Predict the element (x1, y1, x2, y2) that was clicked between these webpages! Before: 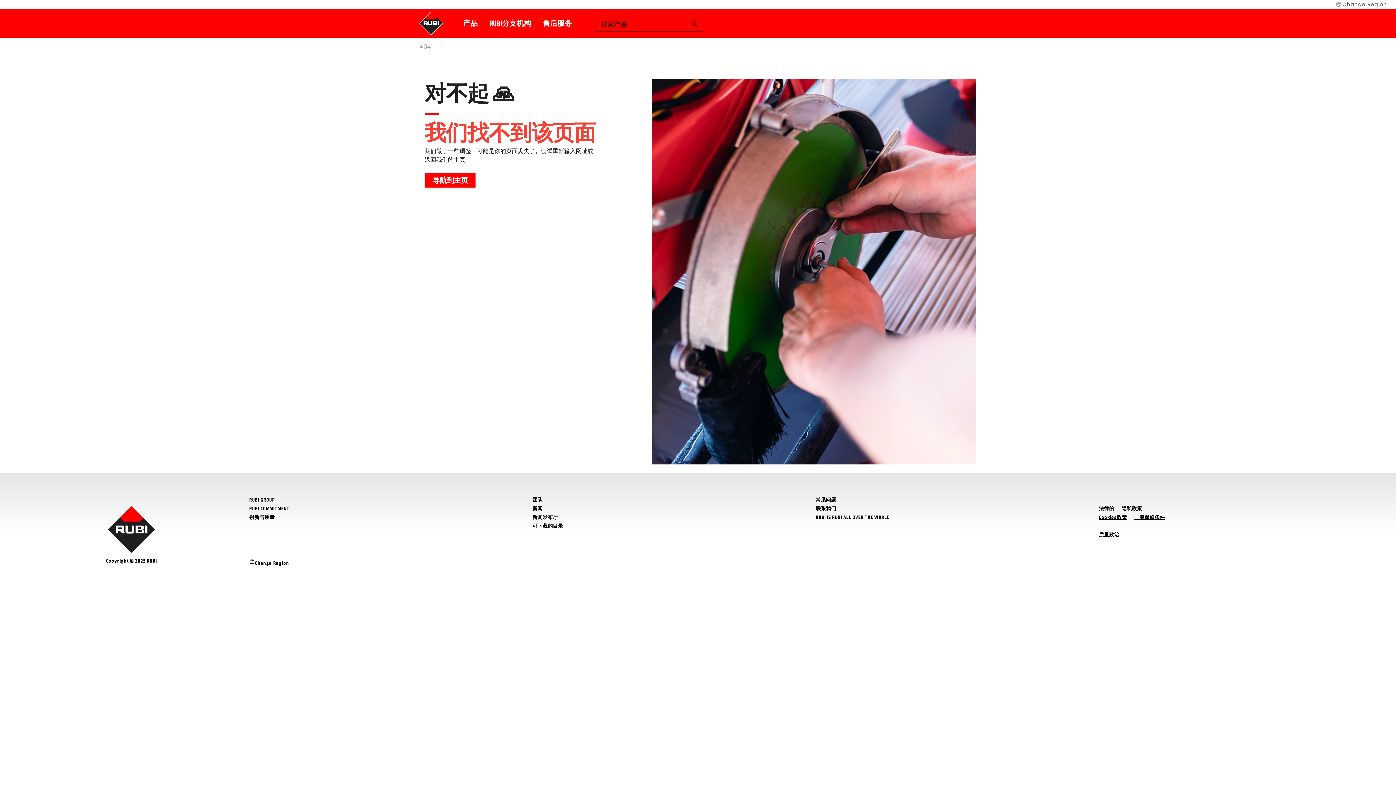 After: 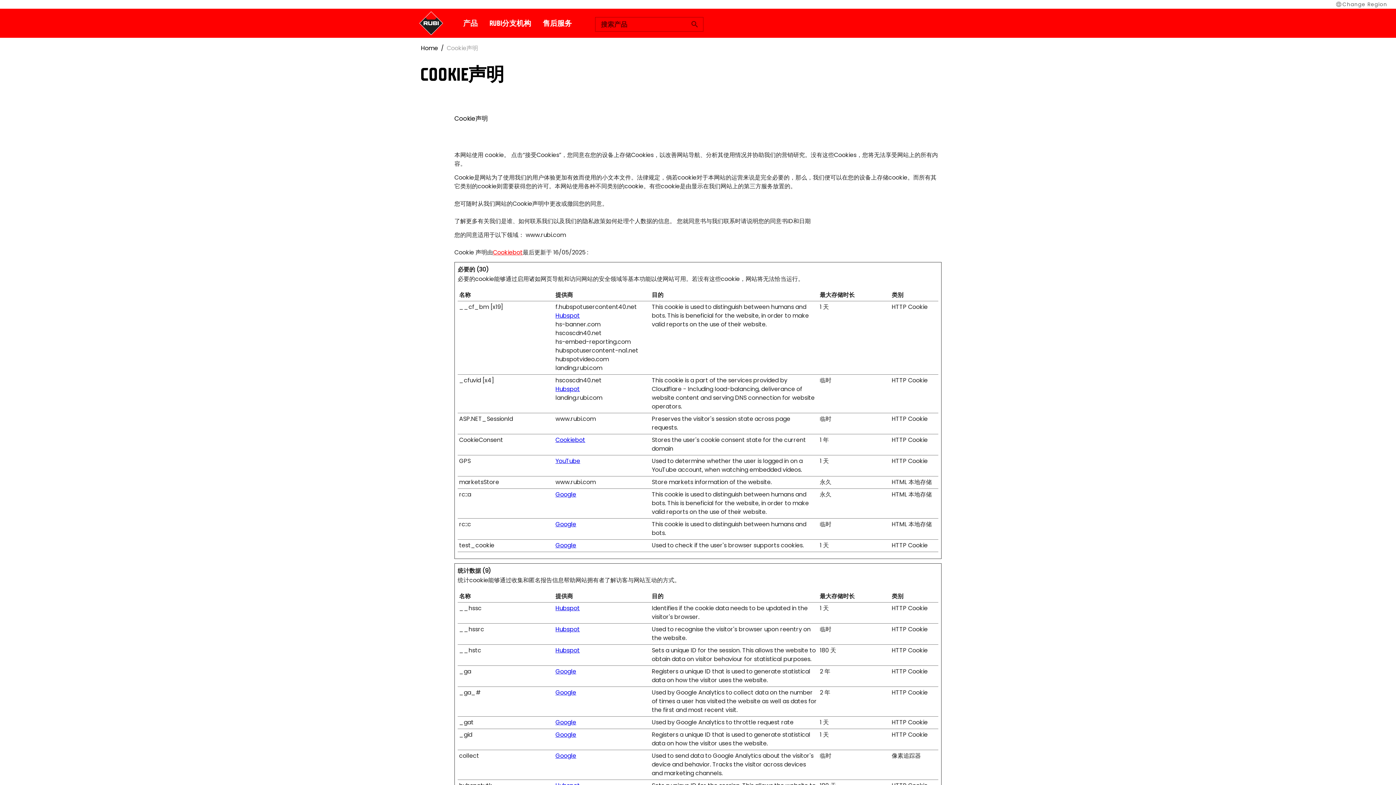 Action: label: Cookies政策 bbox: (1099, 514, 1134, 520)